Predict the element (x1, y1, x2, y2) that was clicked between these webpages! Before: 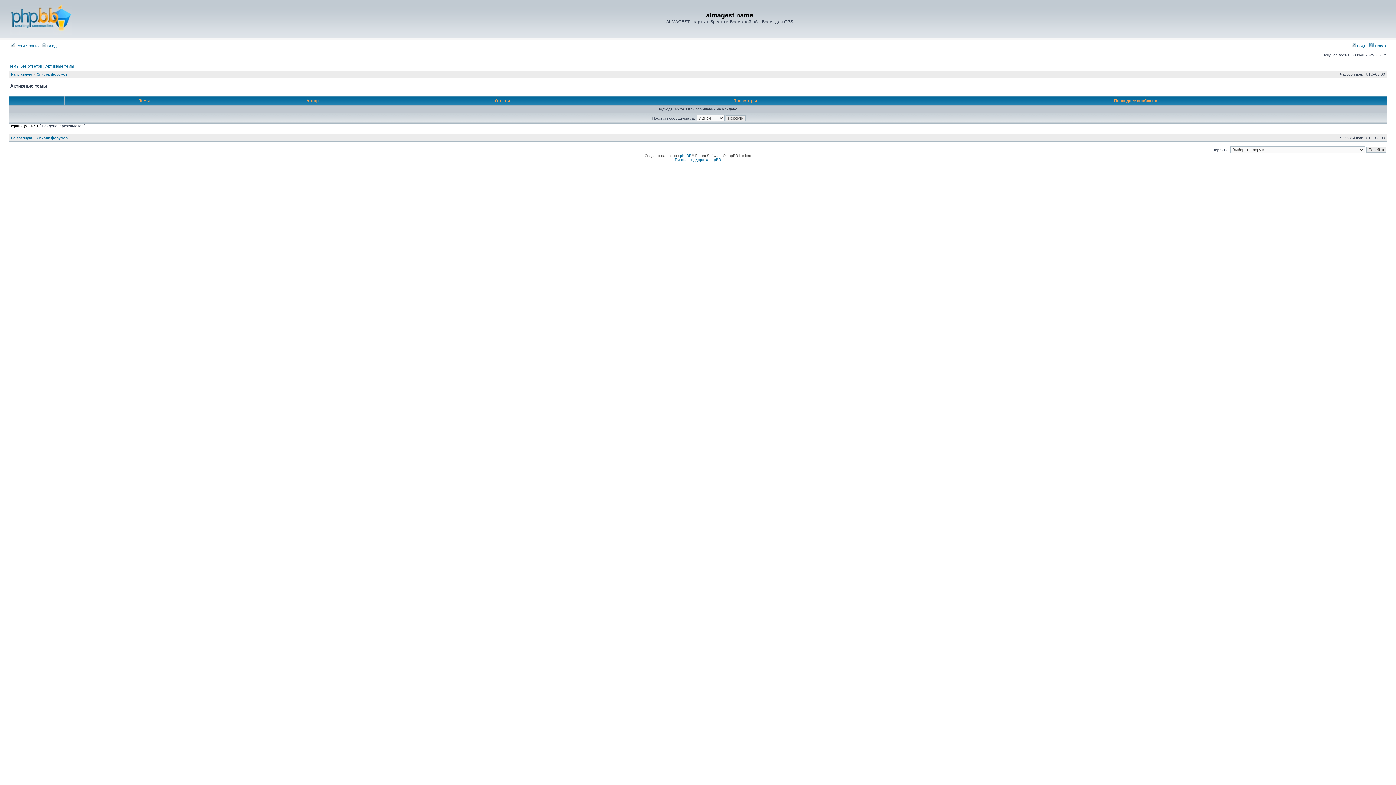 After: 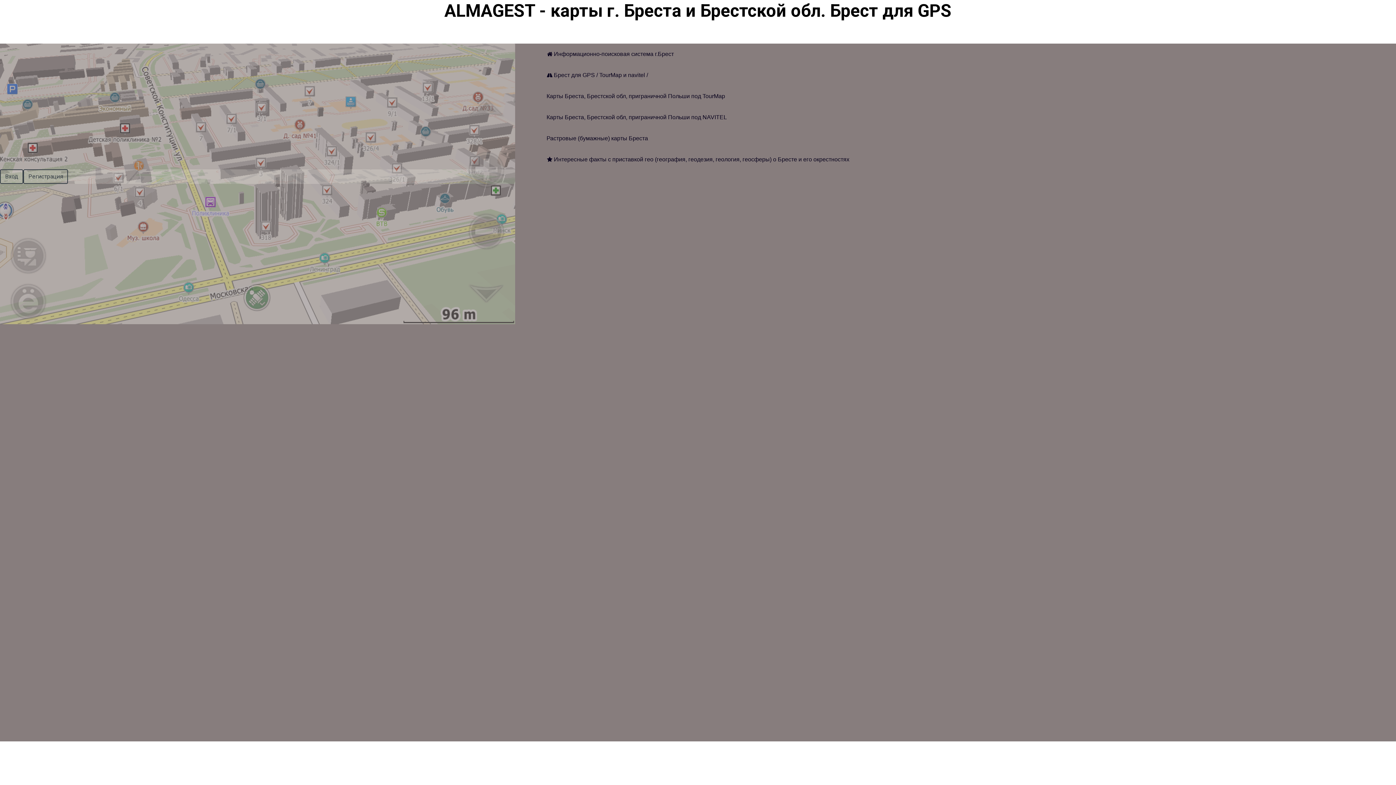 Action: bbox: (10, 72, 32, 76) label: На главную